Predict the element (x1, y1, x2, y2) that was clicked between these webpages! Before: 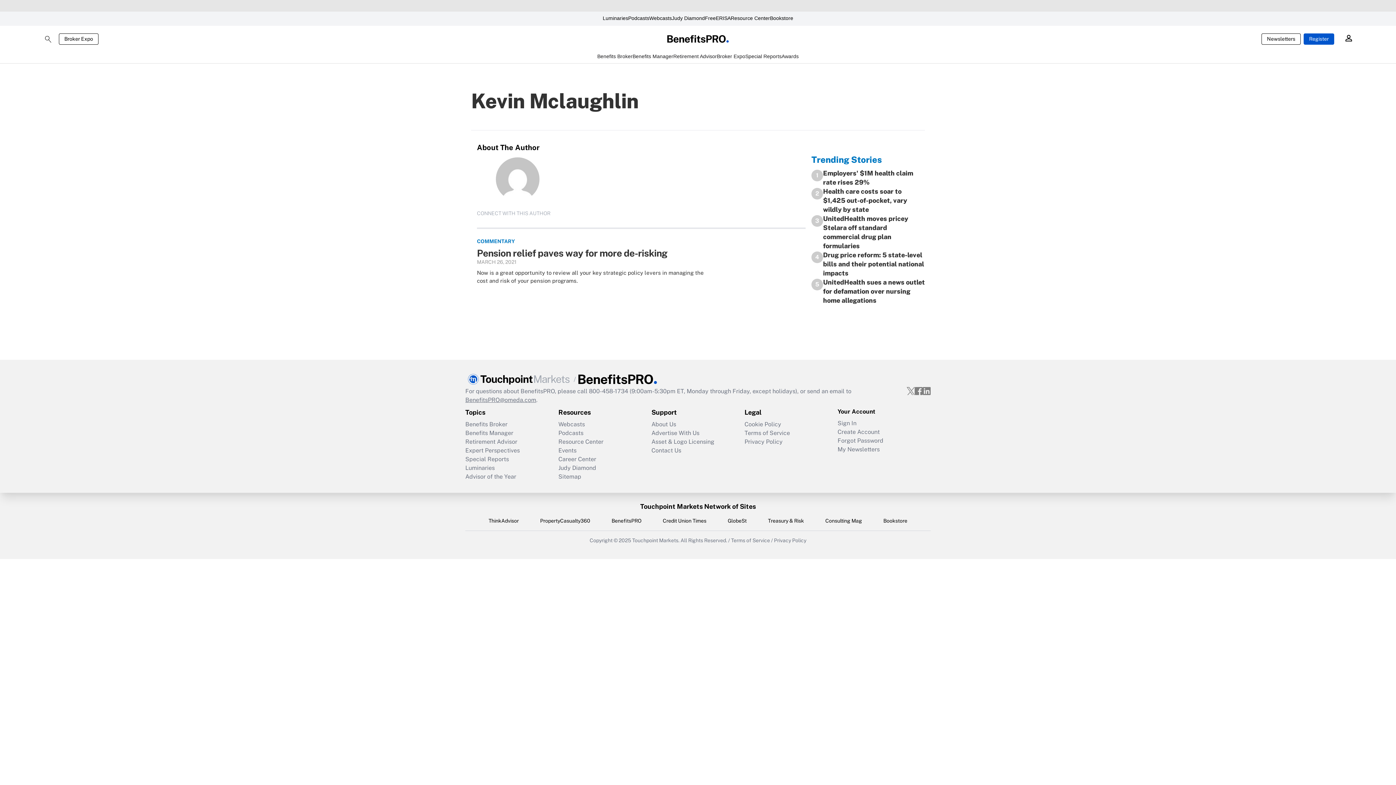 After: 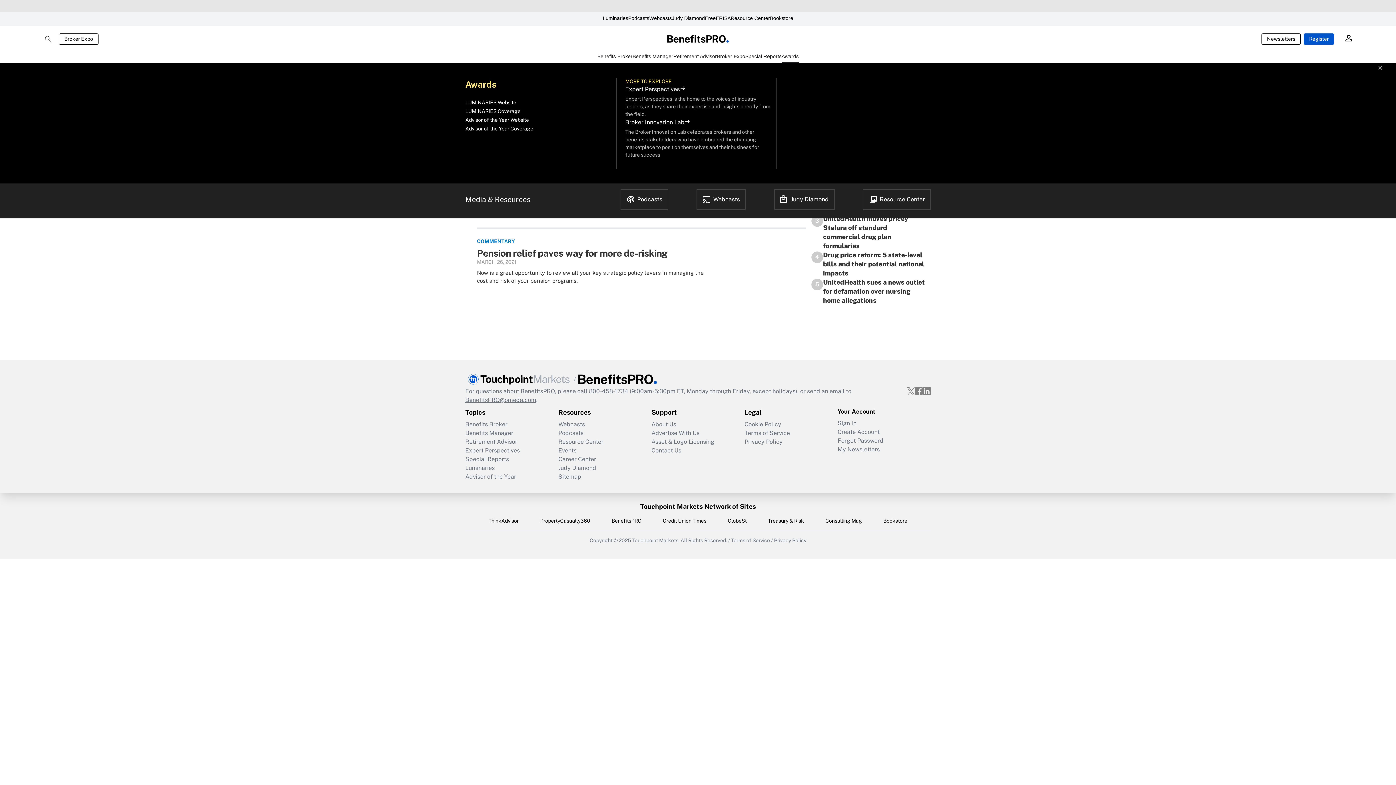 Action: label: Awards bbox: (781, 52, 798, 63)